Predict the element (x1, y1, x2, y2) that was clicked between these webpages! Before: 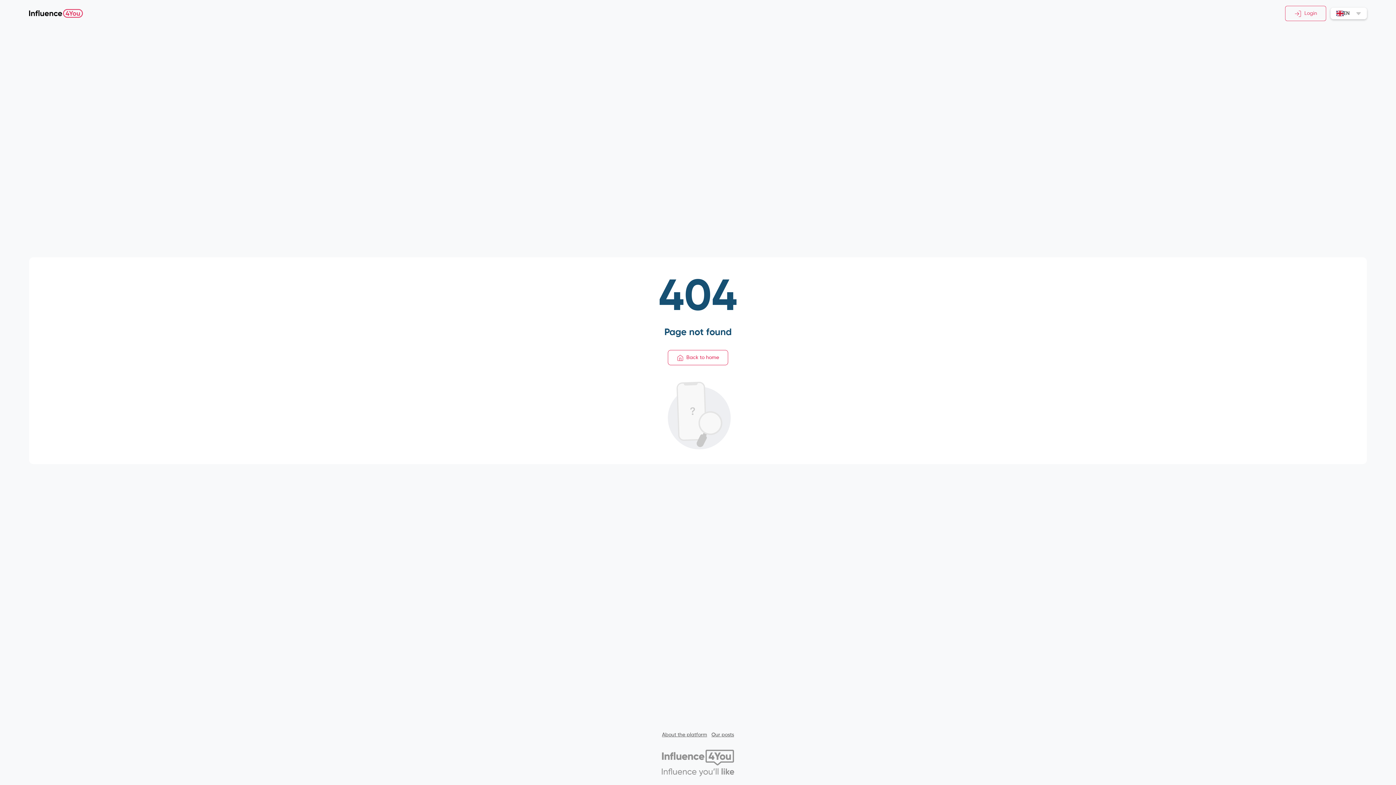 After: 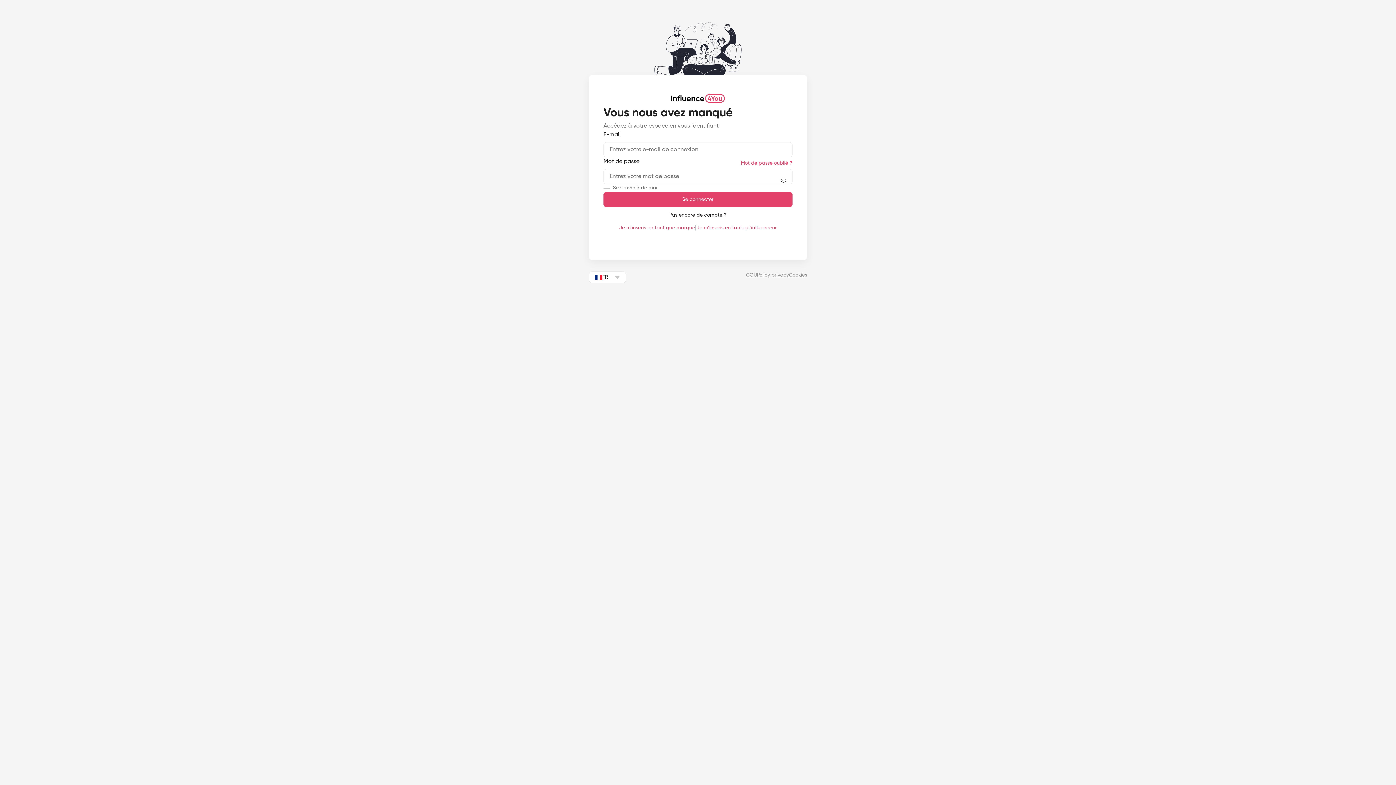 Action: label: Back to home bbox: (668, 350, 728, 365)